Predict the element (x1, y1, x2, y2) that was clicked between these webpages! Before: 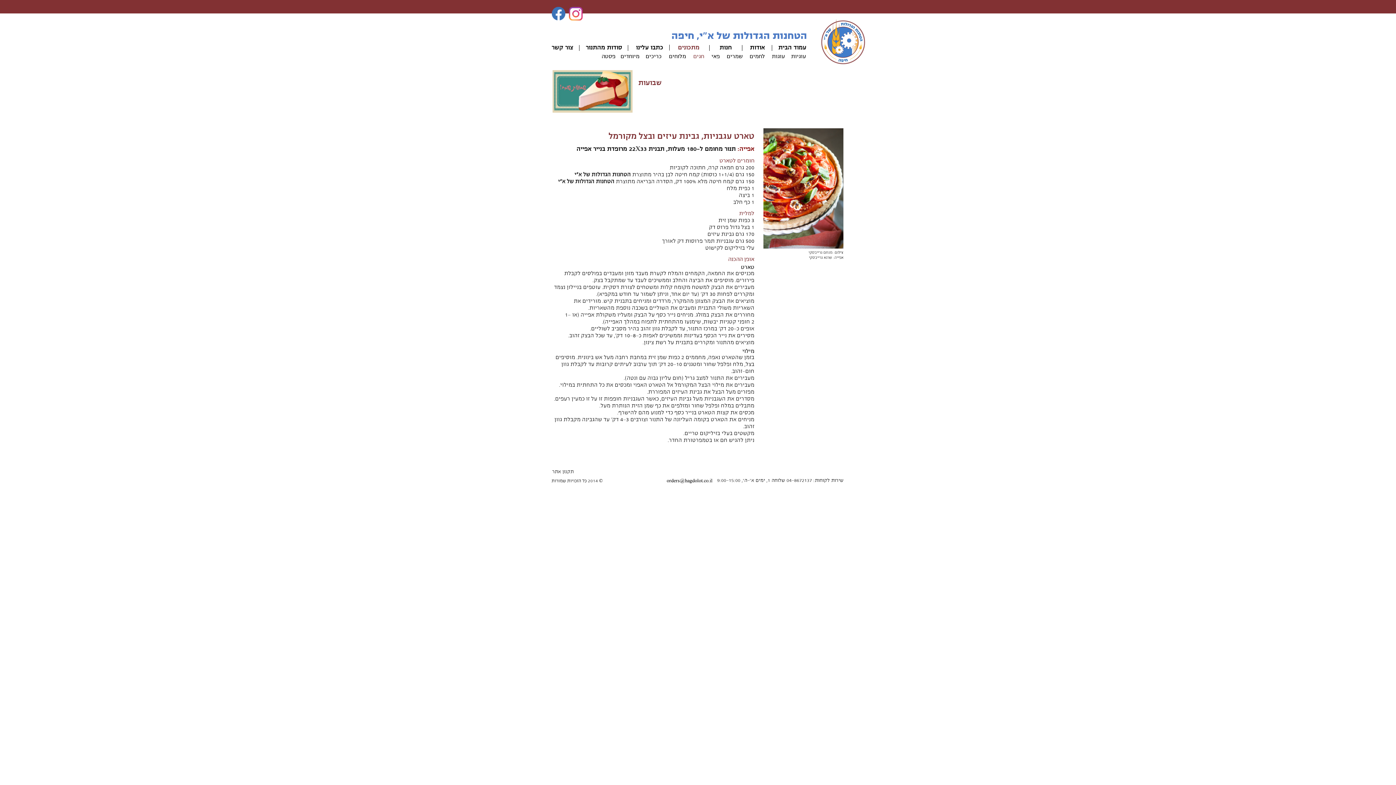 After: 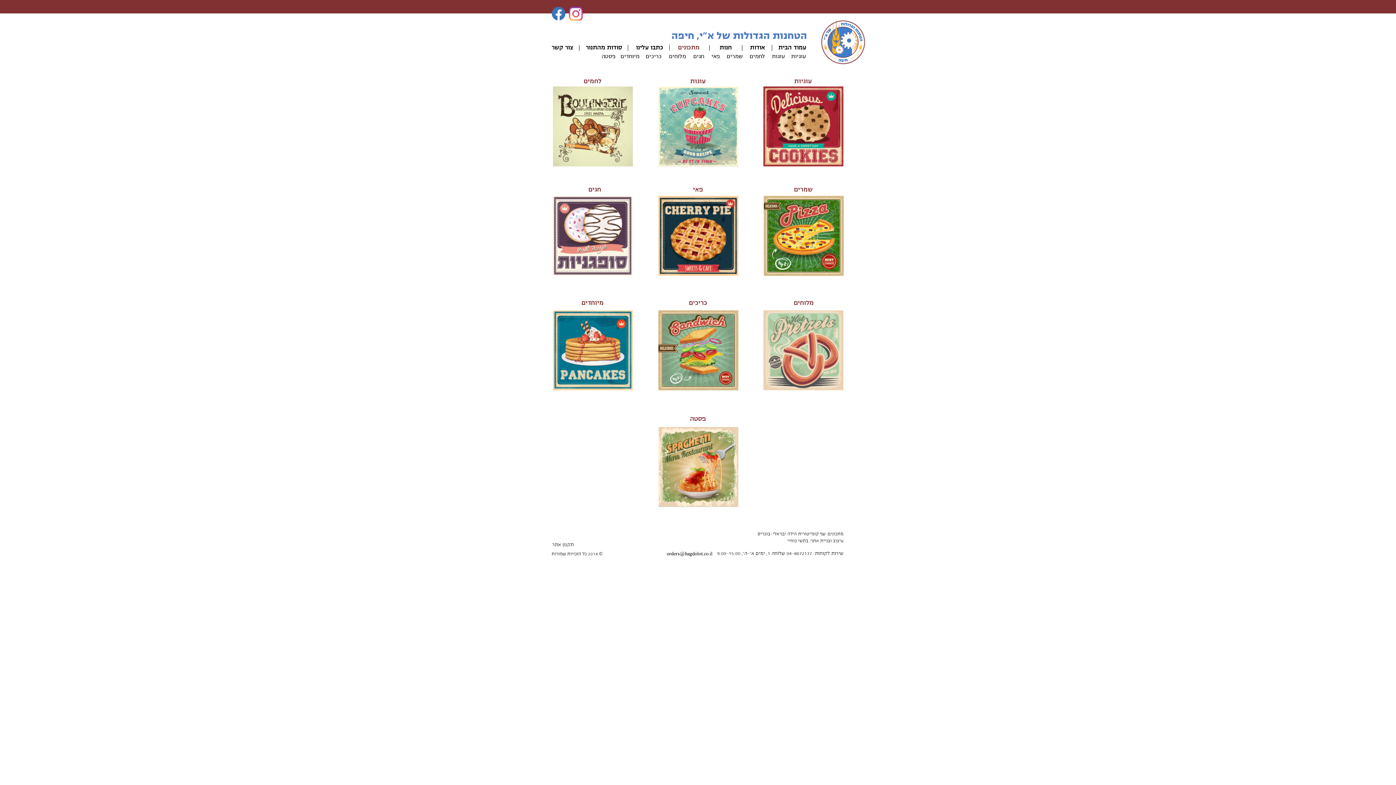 Action: label: מתכונים bbox: (678, 44, 699, 50)